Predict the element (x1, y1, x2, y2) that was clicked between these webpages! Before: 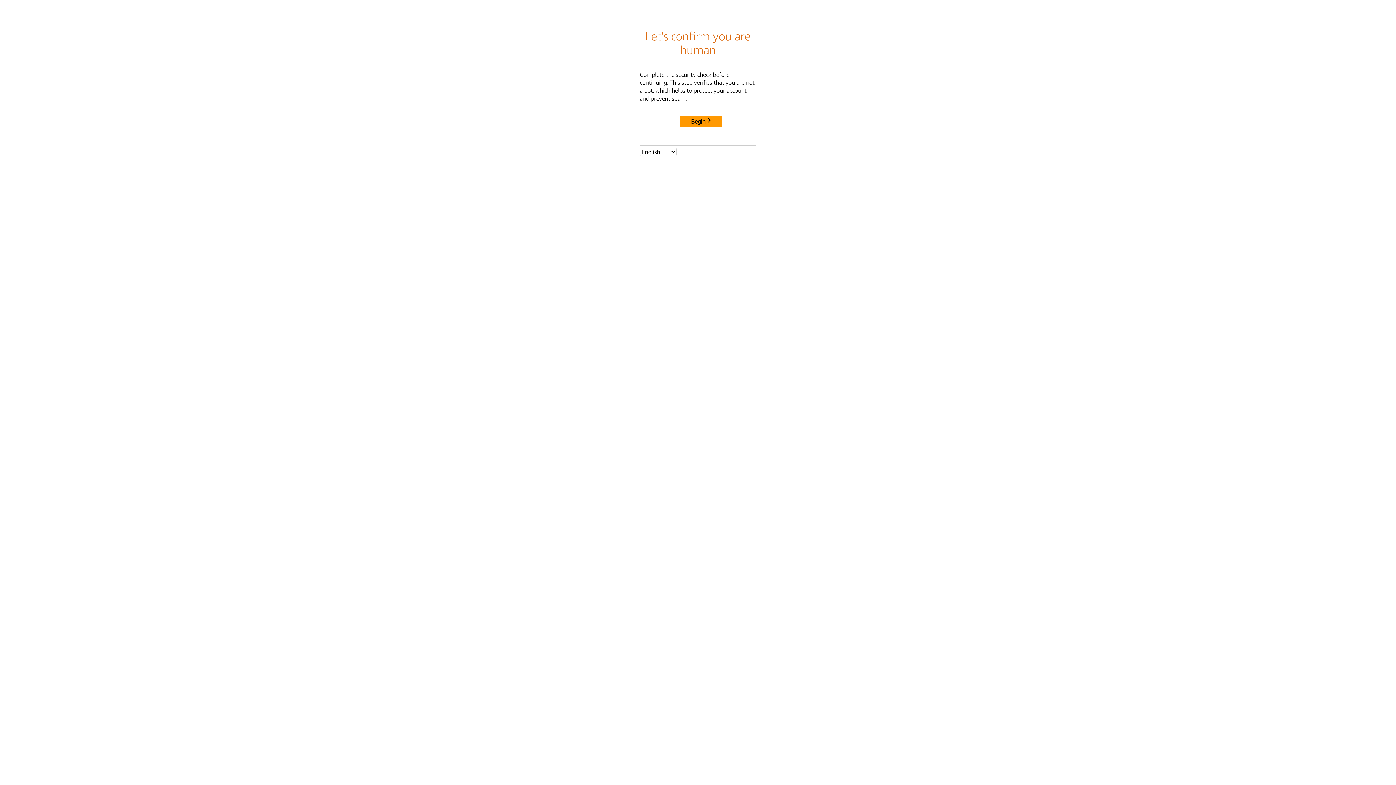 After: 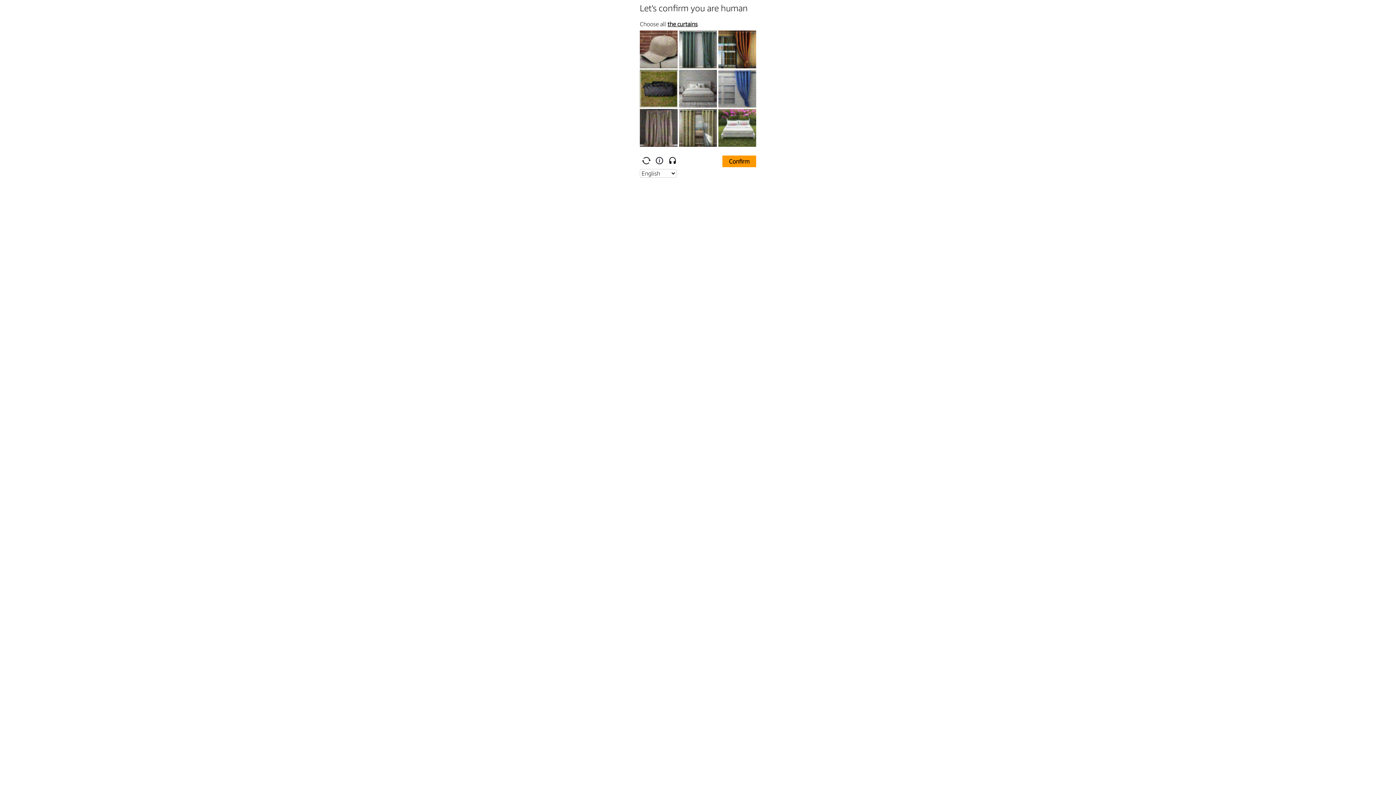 Action: label: Begin bbox: (680, 115, 722, 127)